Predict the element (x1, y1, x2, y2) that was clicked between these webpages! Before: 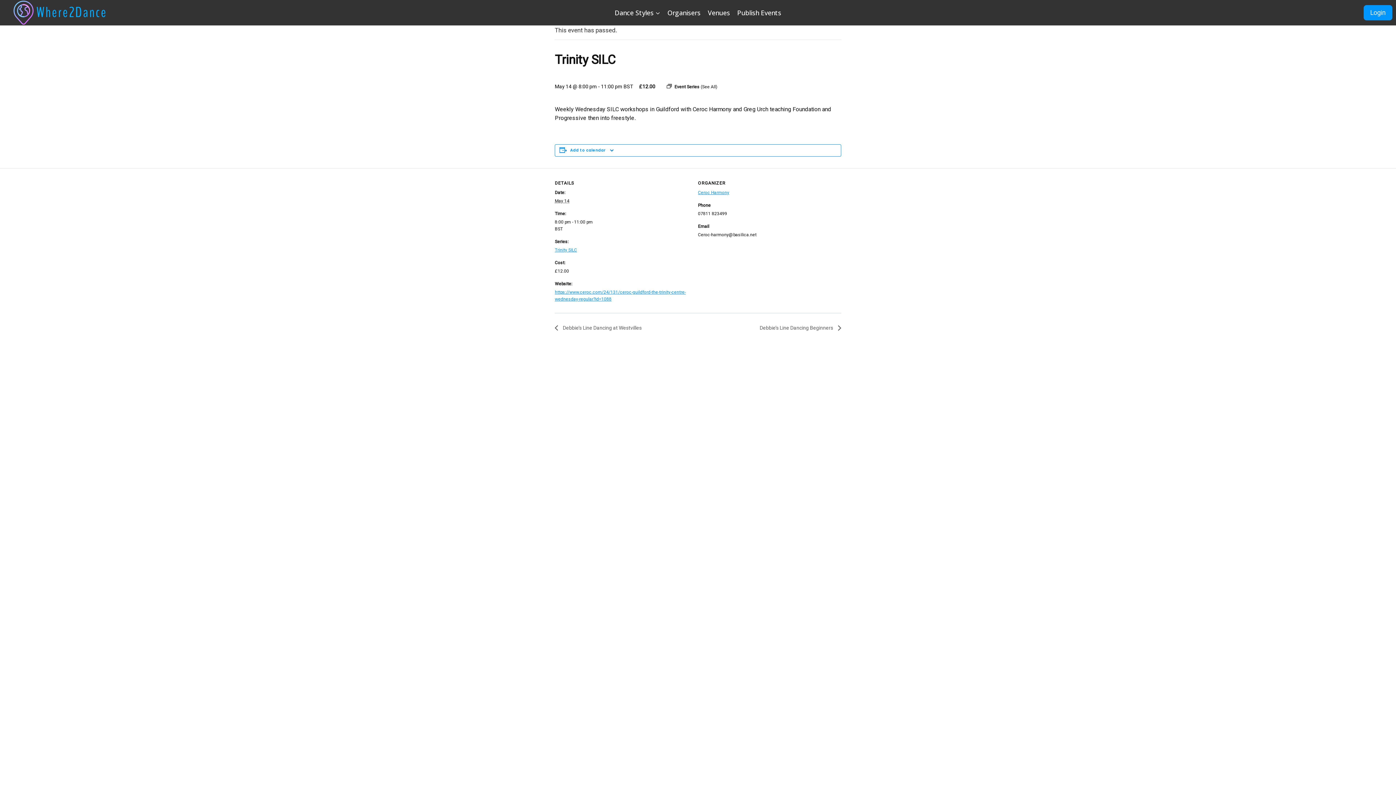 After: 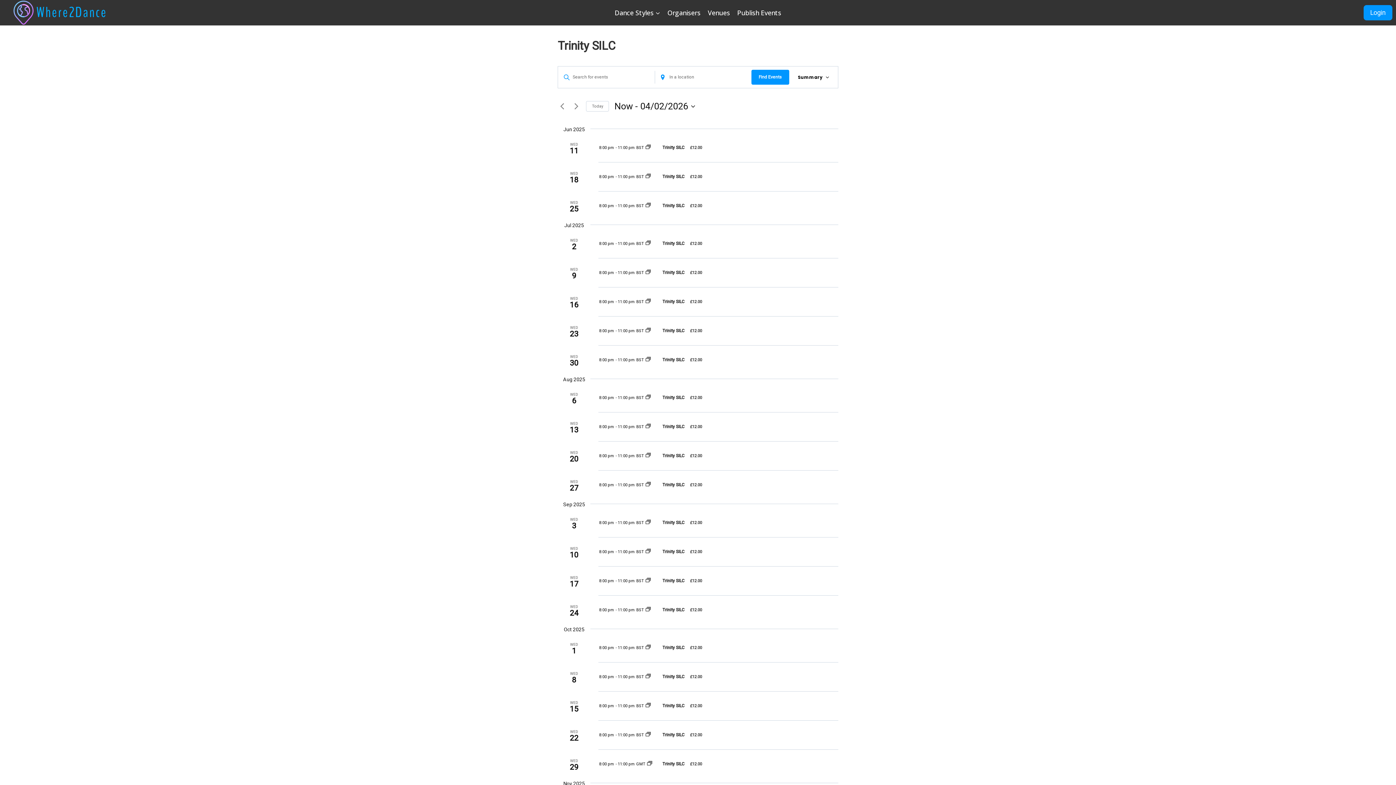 Action: label: (See All) bbox: (700, 84, 717, 89)